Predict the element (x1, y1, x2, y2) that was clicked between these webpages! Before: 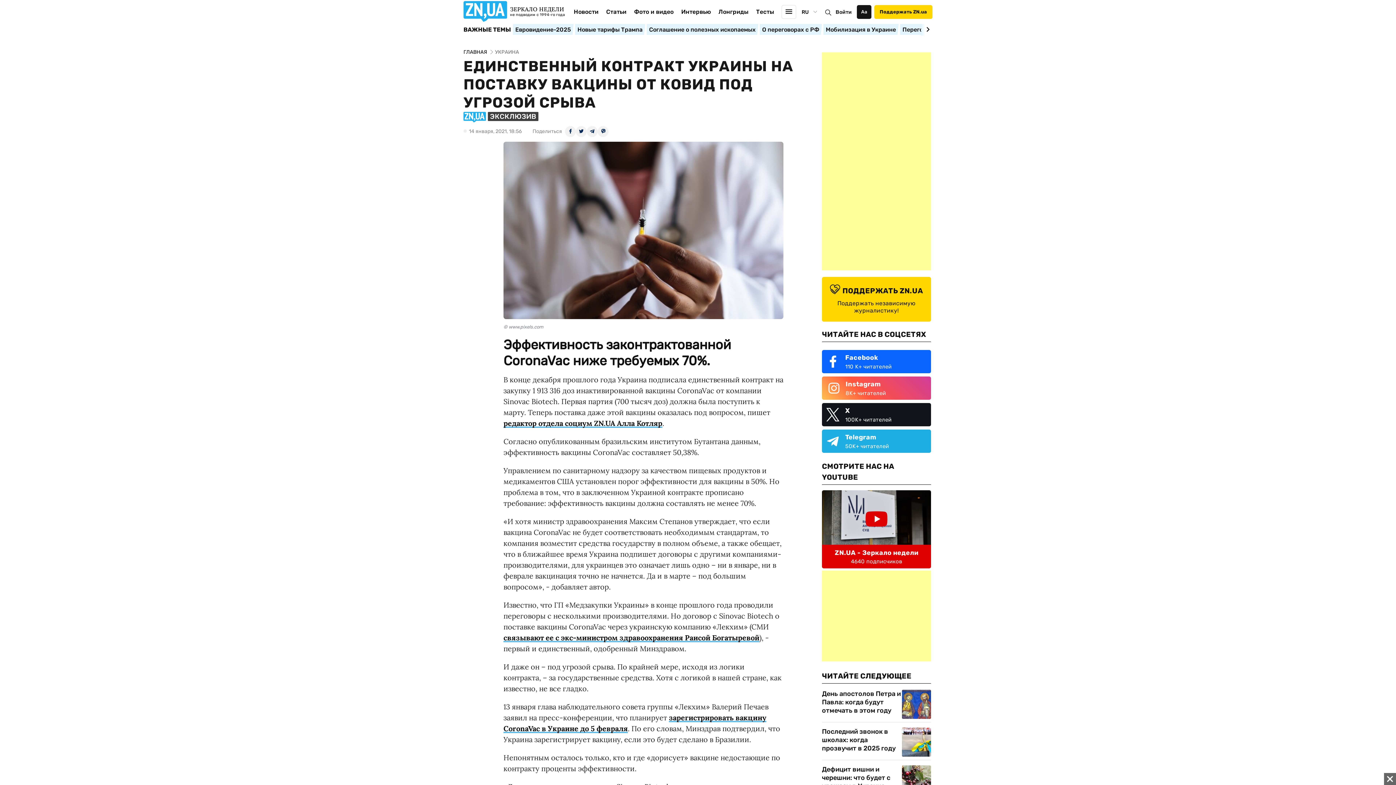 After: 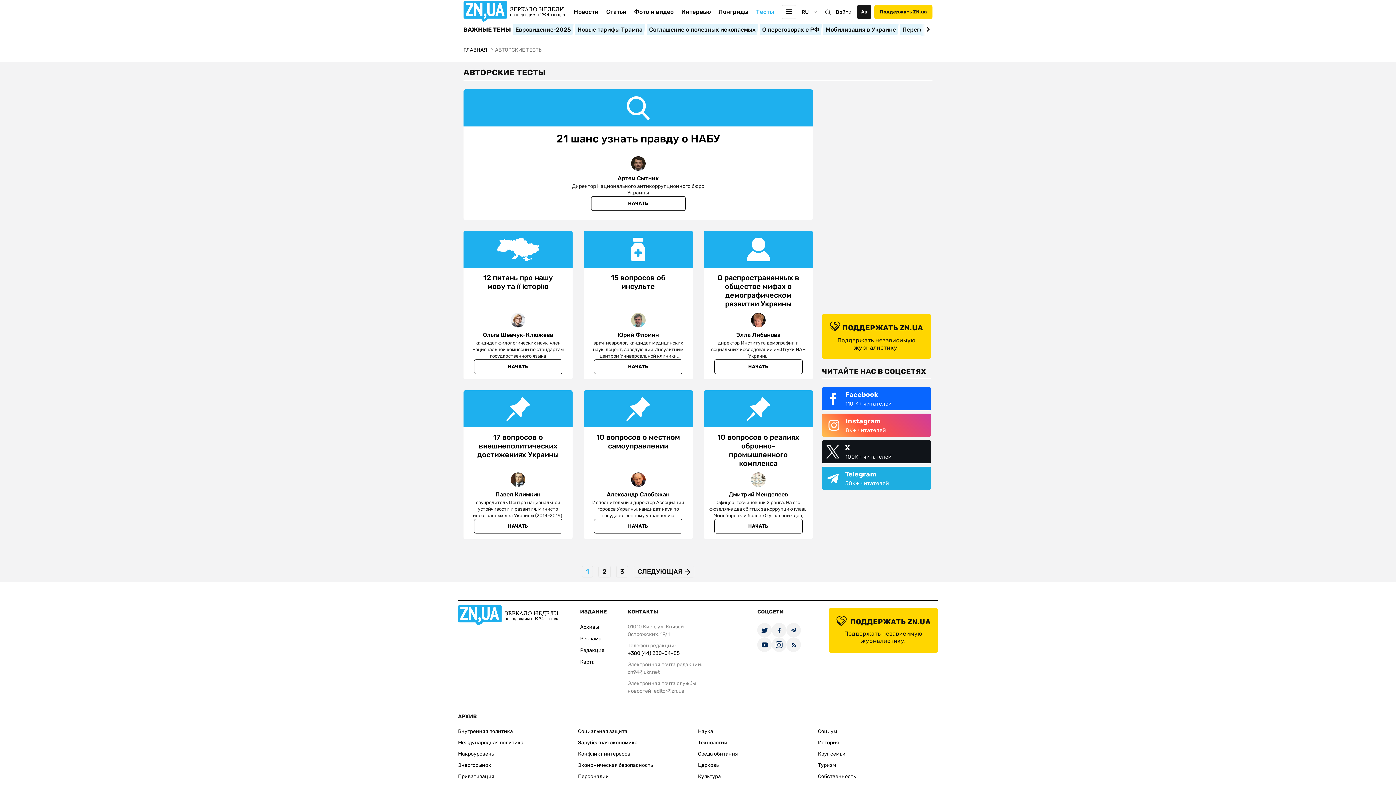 Action: label: Тесты bbox: (756, 8, 774, 26)